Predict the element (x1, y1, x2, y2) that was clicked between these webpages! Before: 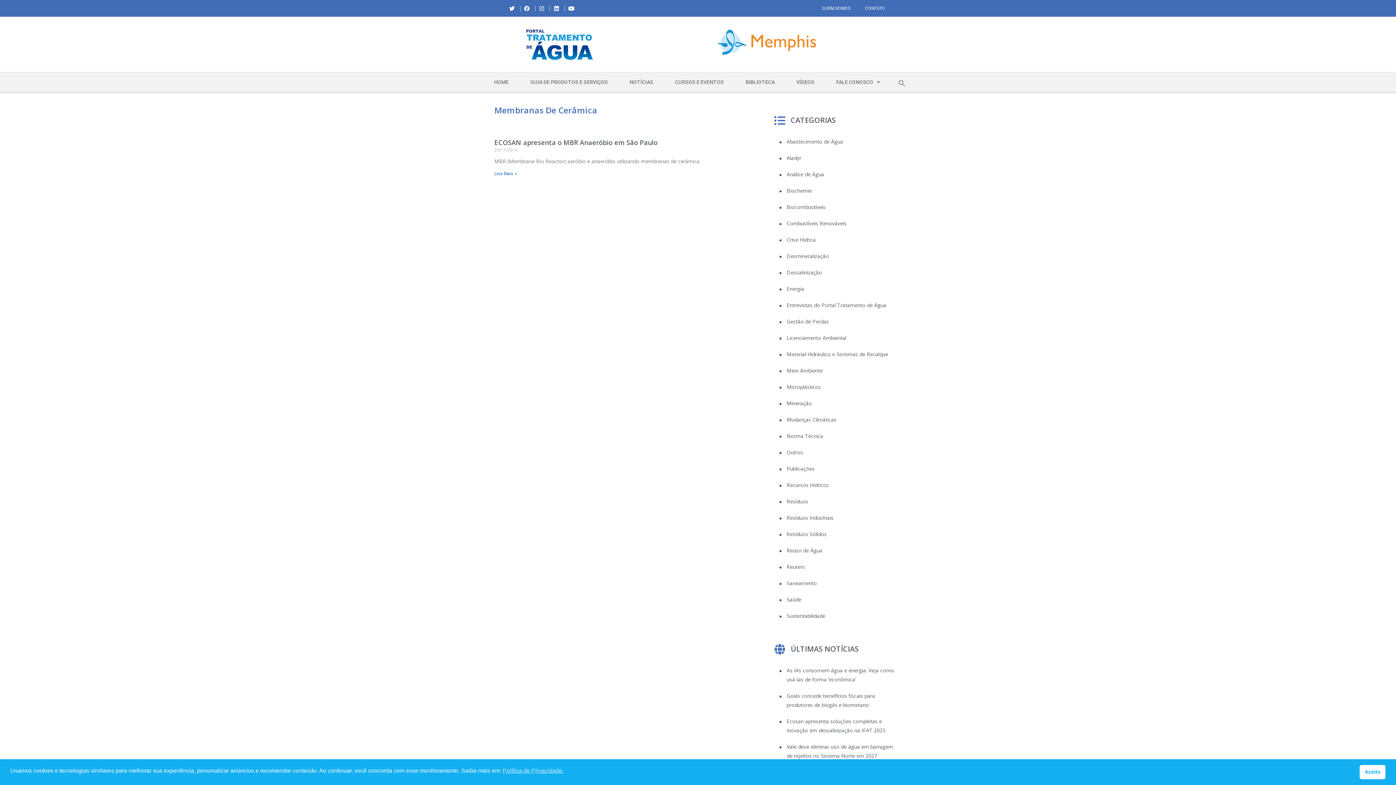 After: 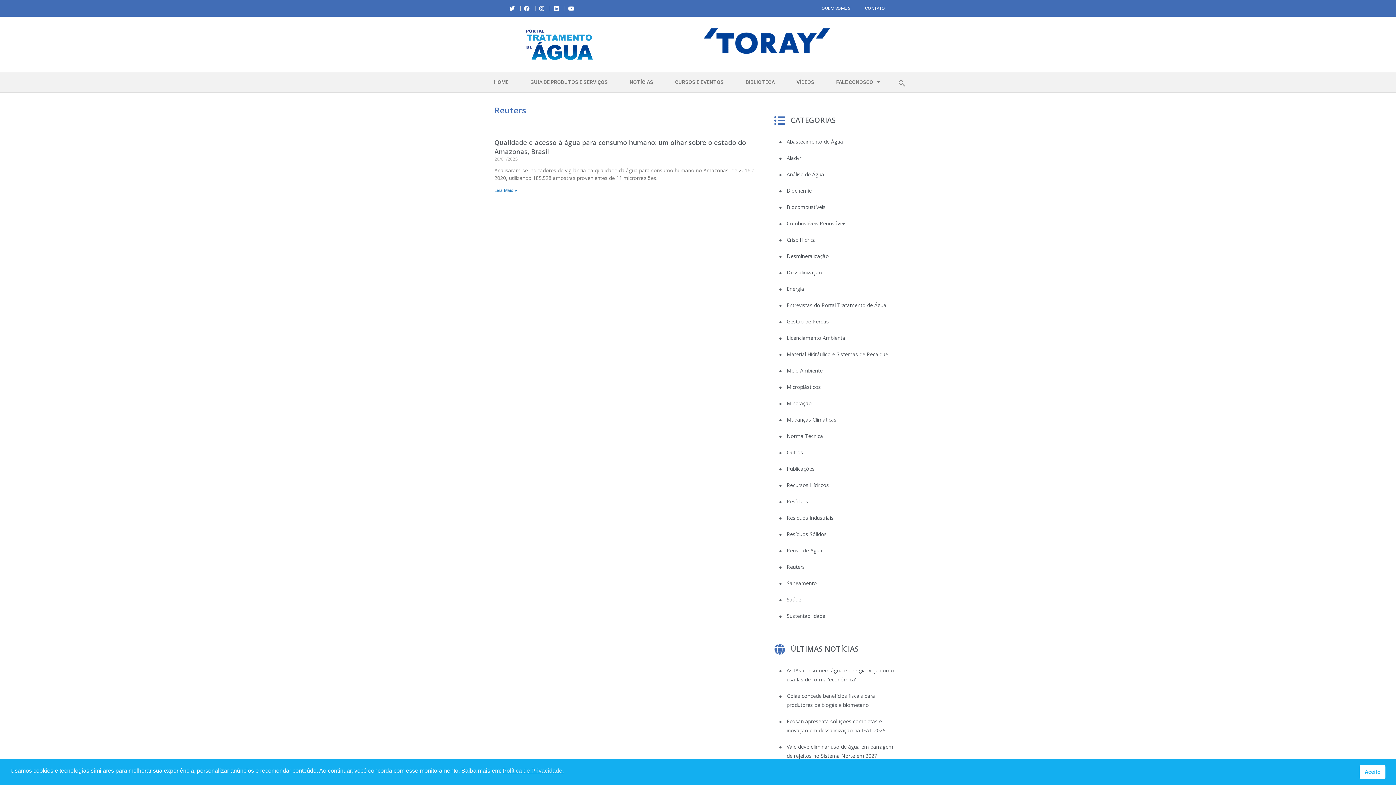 Action: bbox: (786, 561, 805, 568) label: Reuters